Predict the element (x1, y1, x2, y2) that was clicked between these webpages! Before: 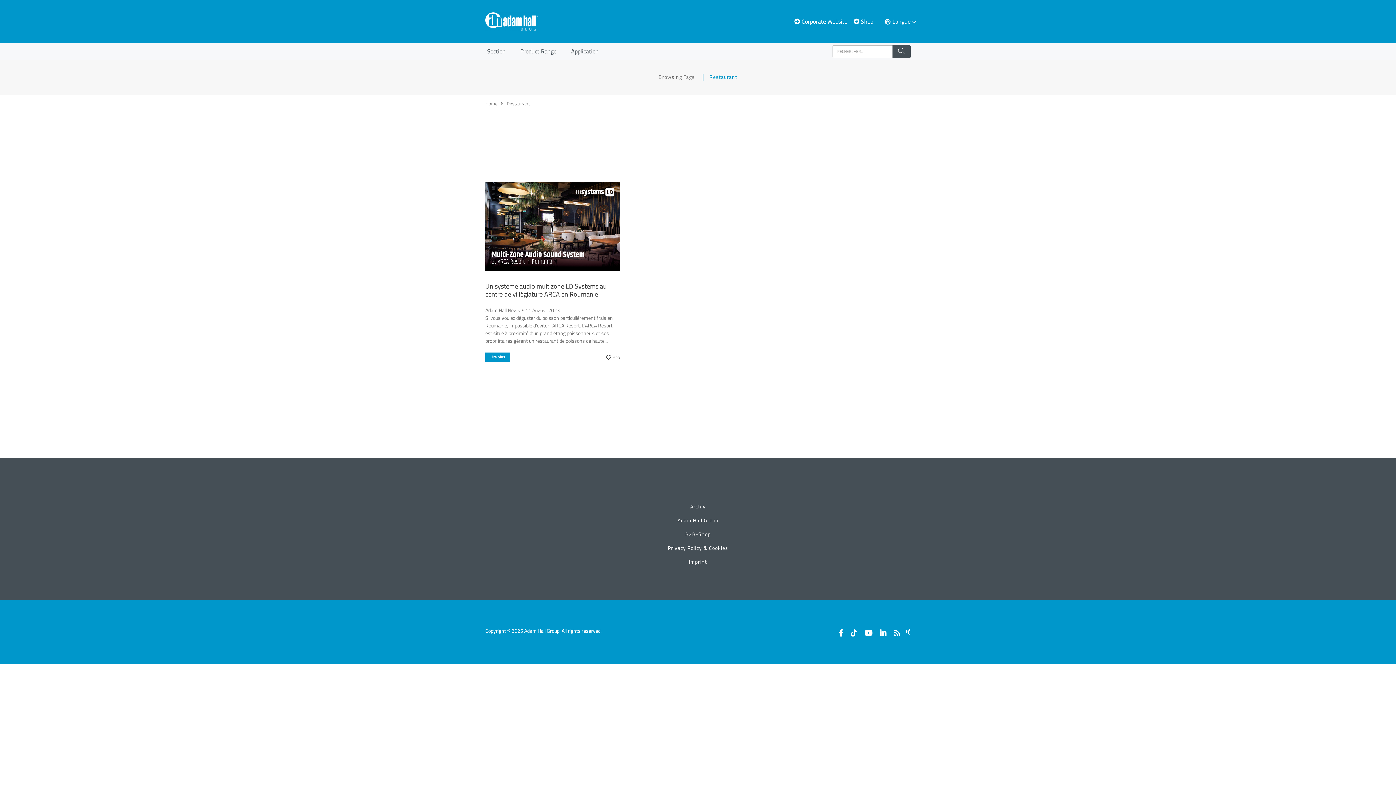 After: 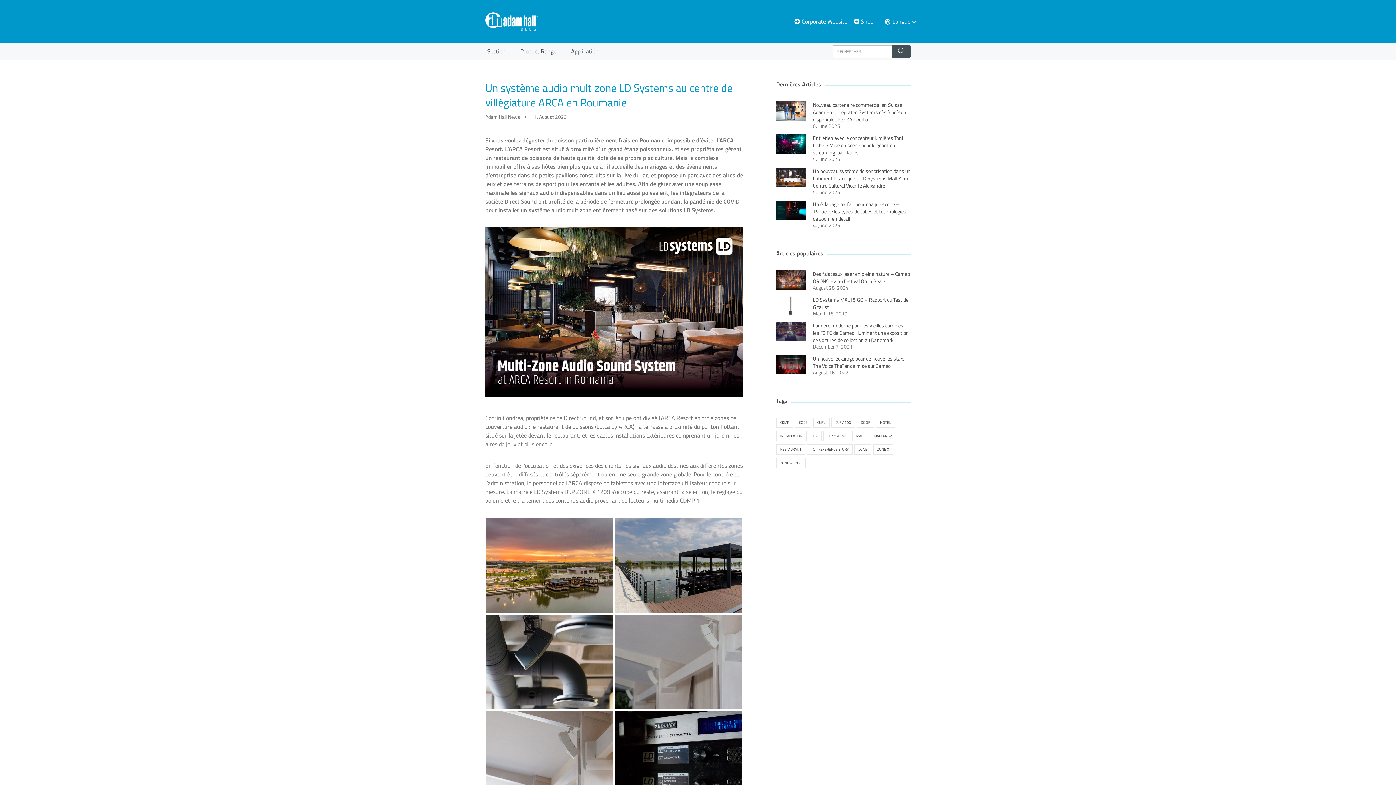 Action: bbox: (485, 182, 620, 271)